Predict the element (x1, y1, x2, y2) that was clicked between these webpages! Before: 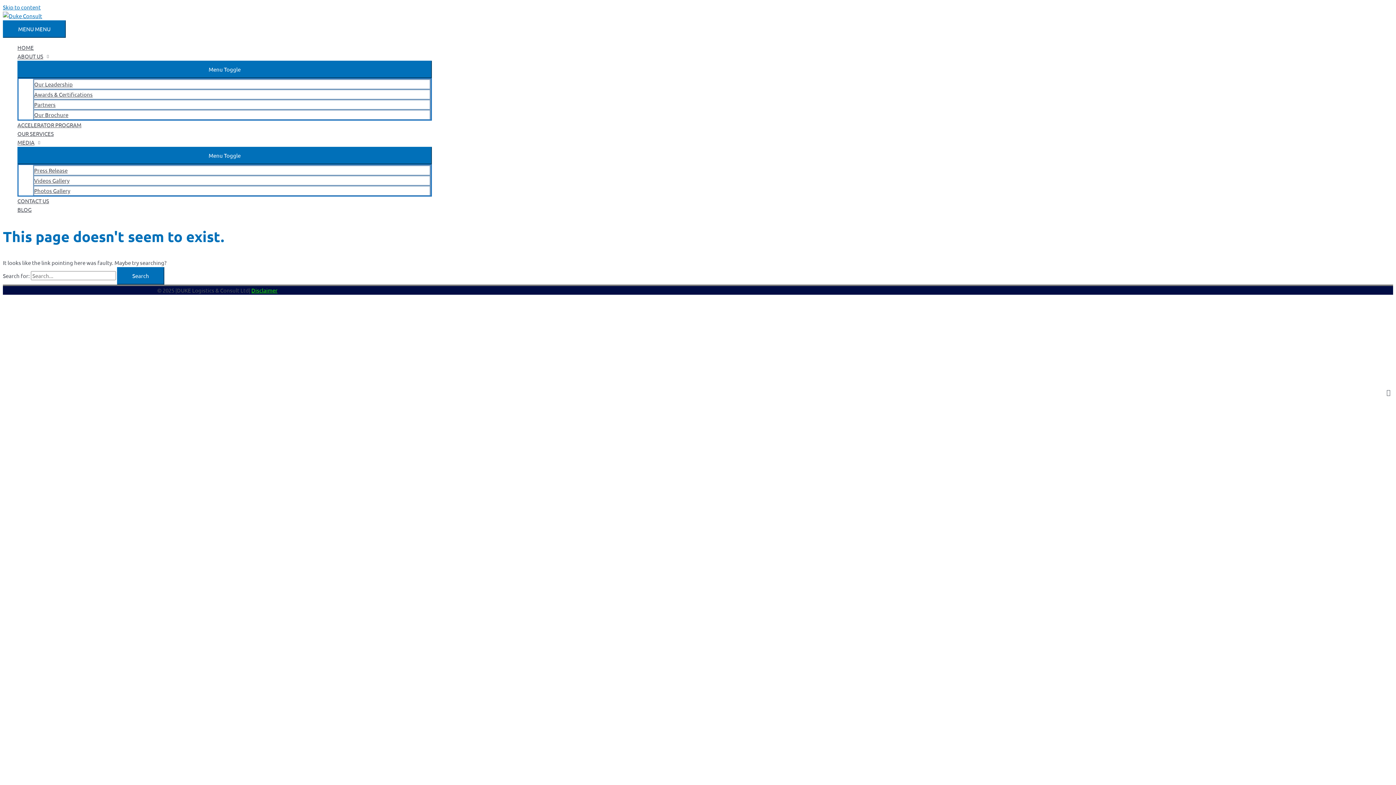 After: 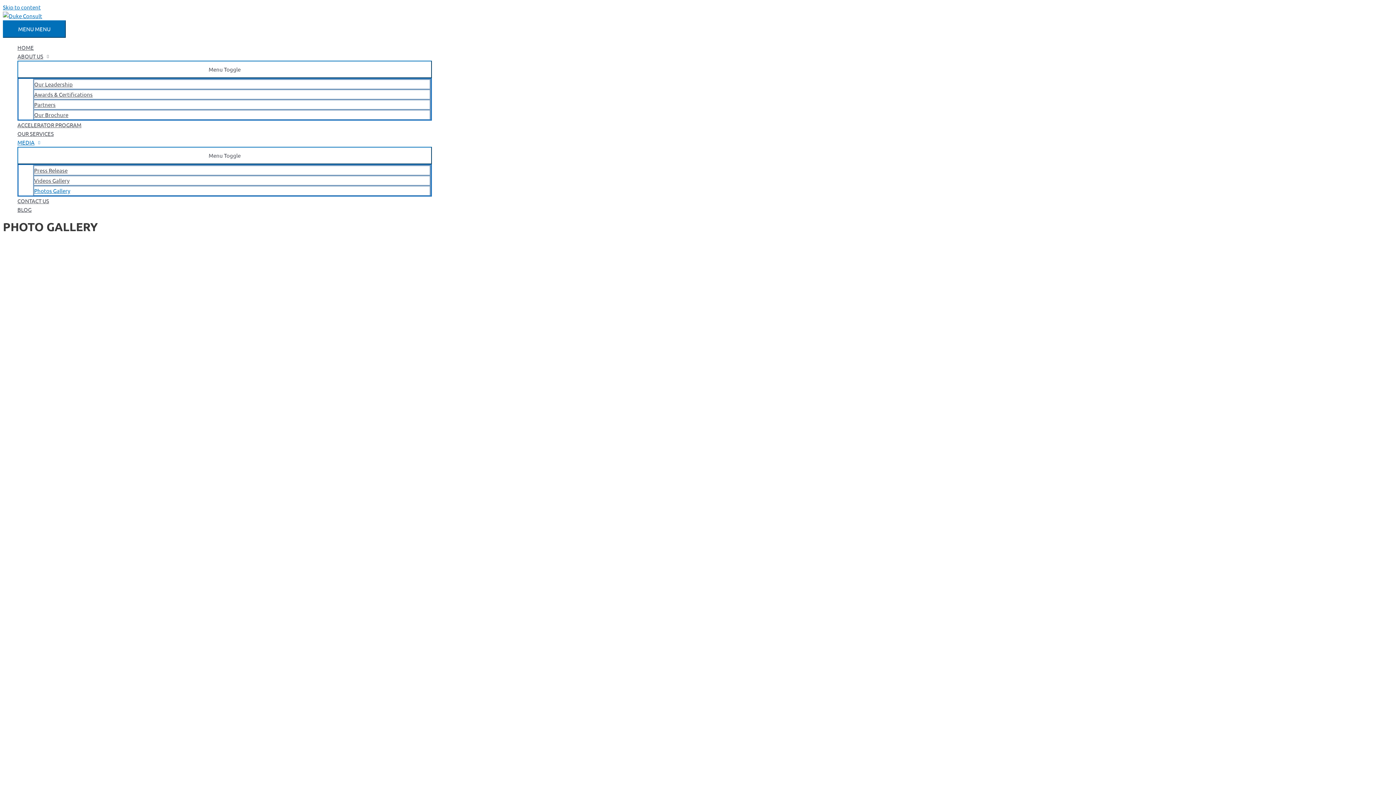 Action: label: Photos Gallery bbox: (33, 185, 430, 195)